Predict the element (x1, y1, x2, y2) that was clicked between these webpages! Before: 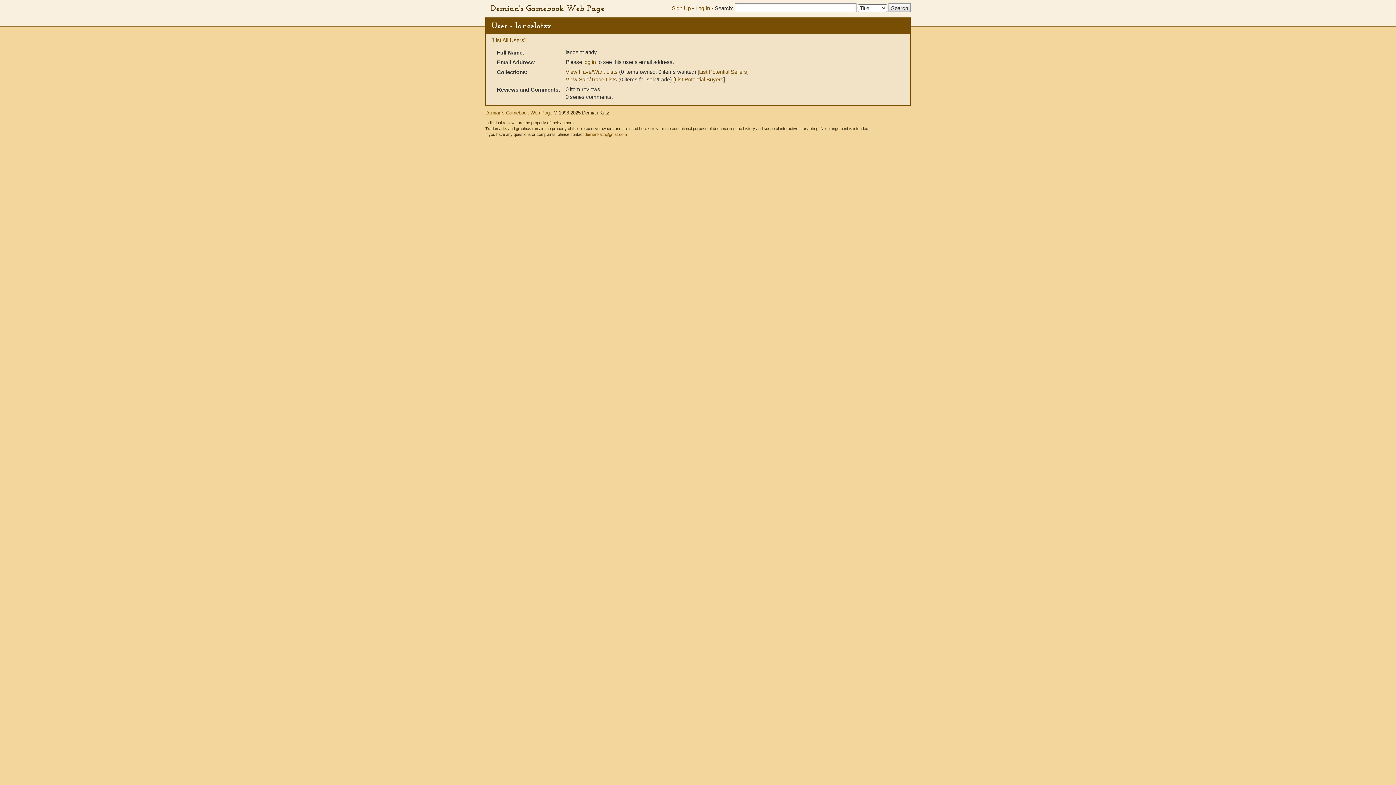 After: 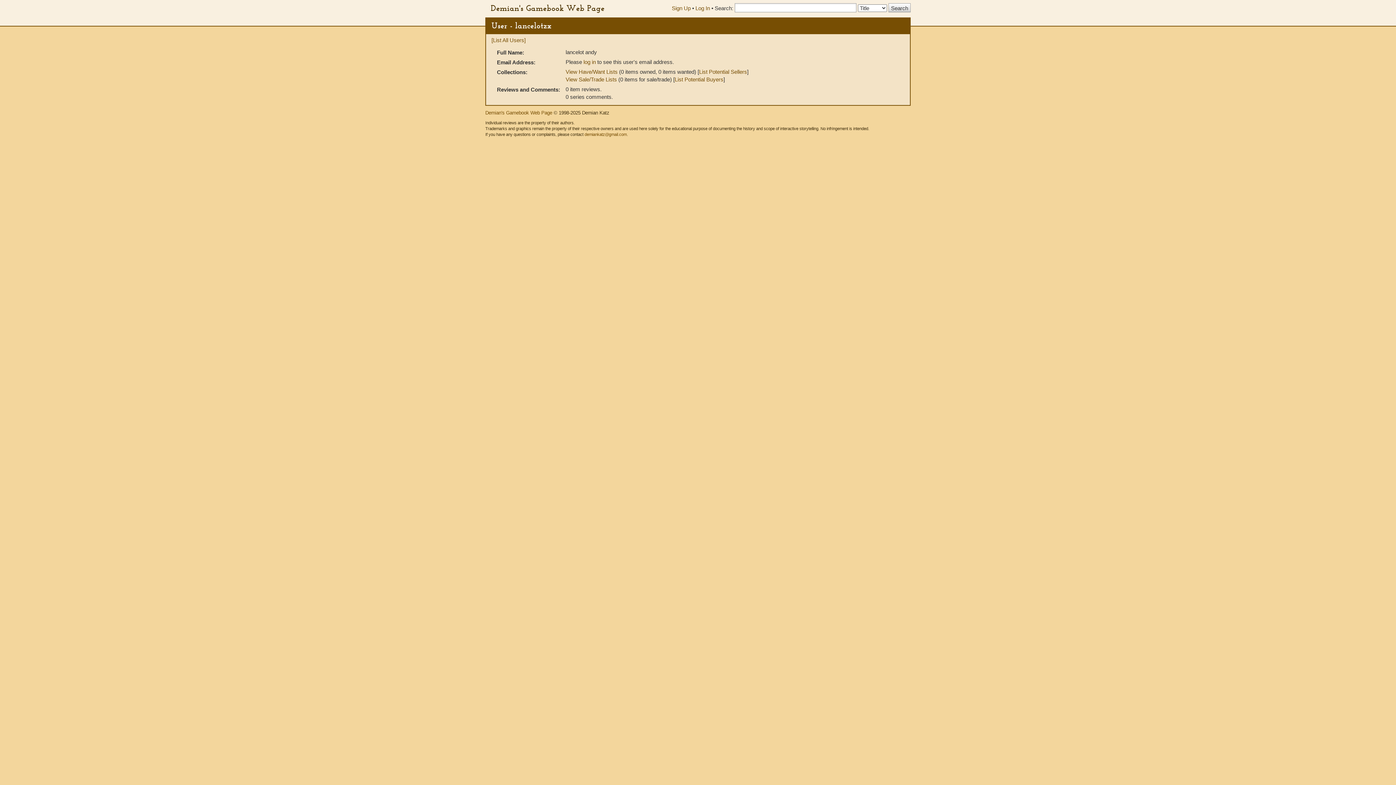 Action: bbox: (485, 110, 552, 115) label: Demian's Gamebook Web Page